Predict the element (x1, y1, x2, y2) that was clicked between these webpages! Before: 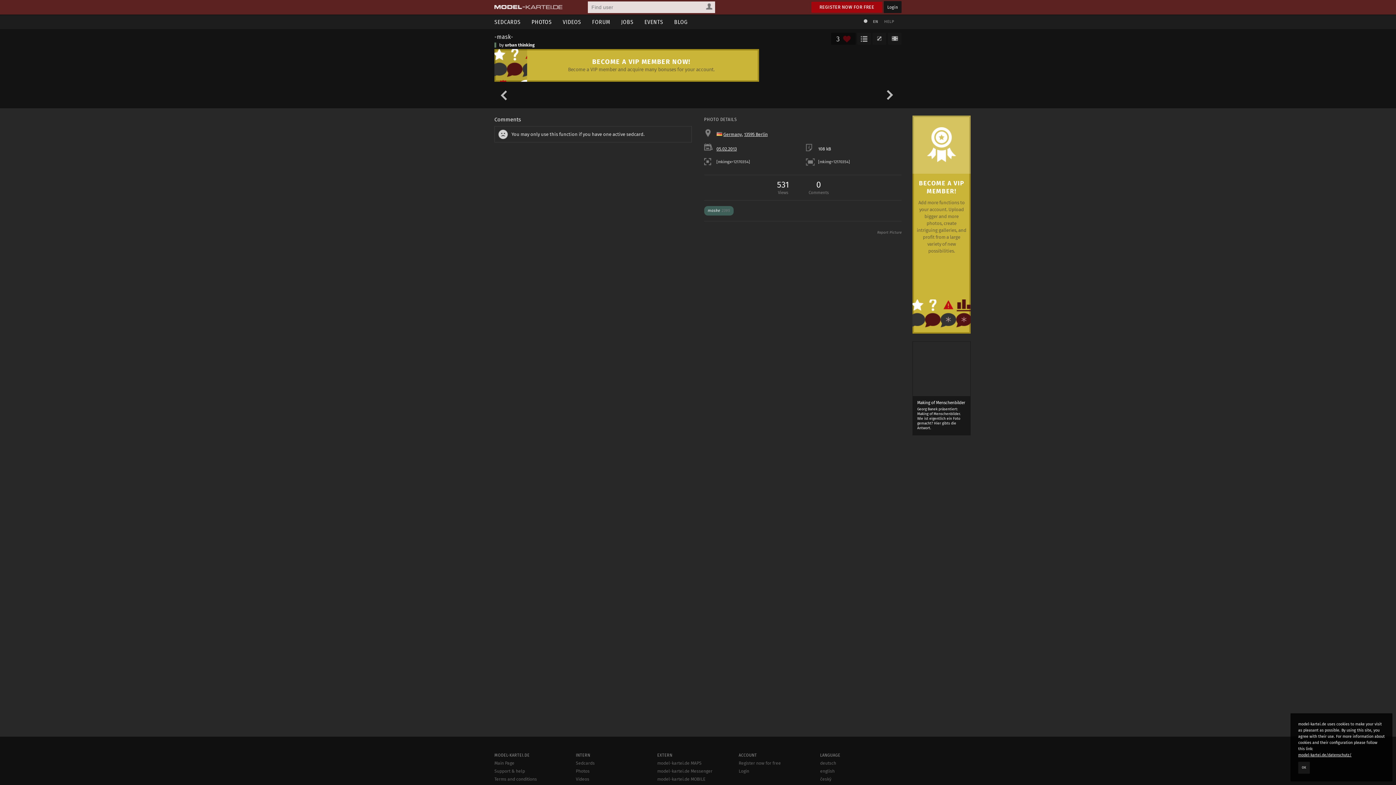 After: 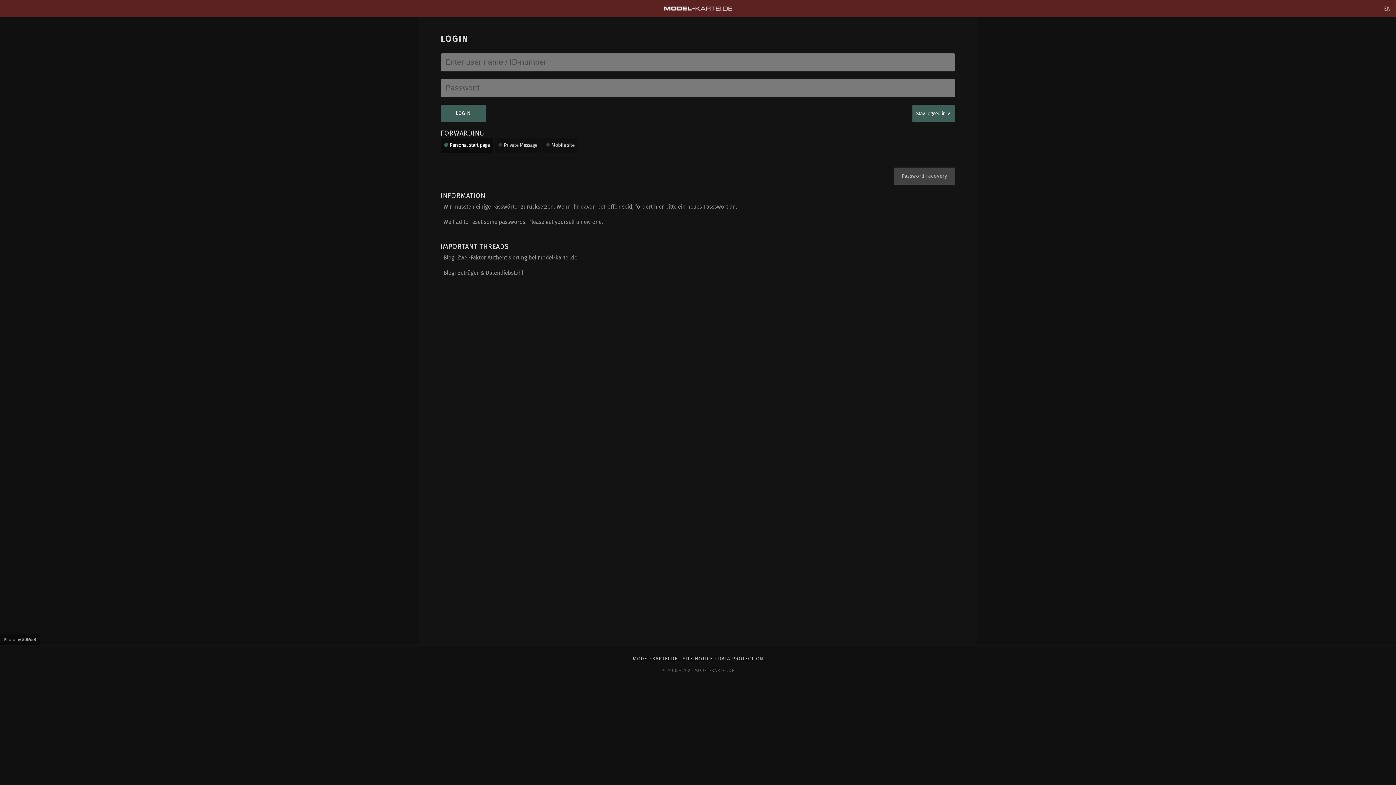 Action: bbox: (738, 769, 749, 774) label: Login